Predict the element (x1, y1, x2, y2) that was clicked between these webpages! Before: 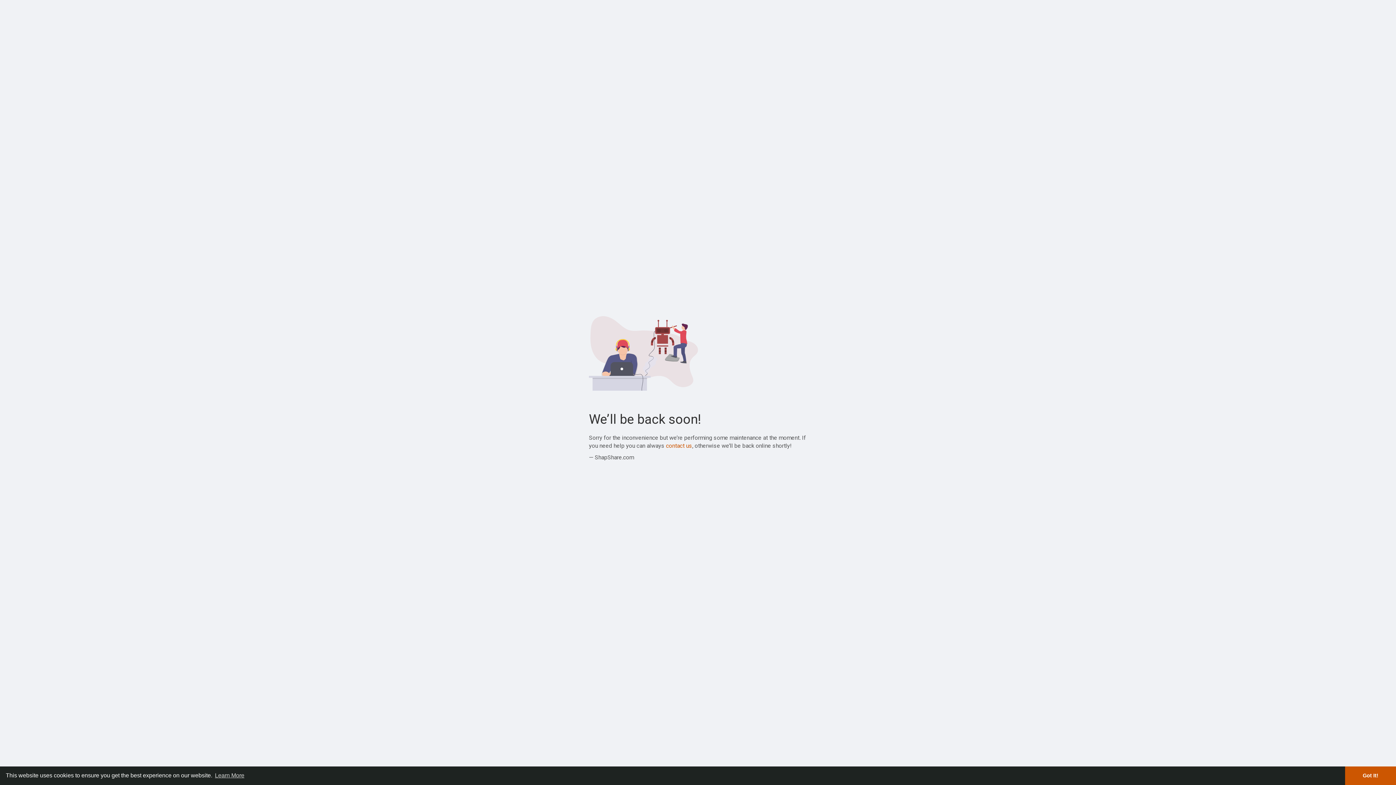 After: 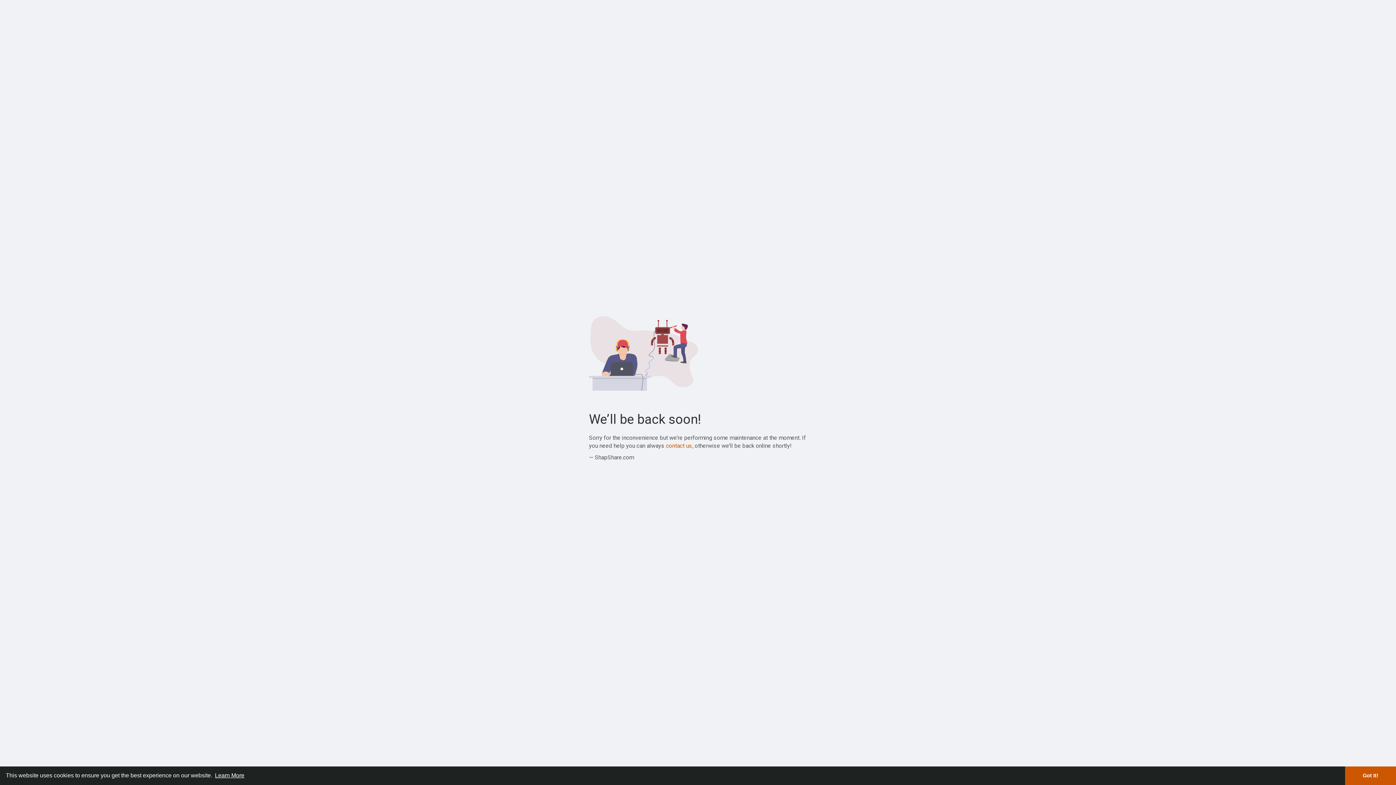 Action: bbox: (213, 770, 245, 781) label: learn more about cookies